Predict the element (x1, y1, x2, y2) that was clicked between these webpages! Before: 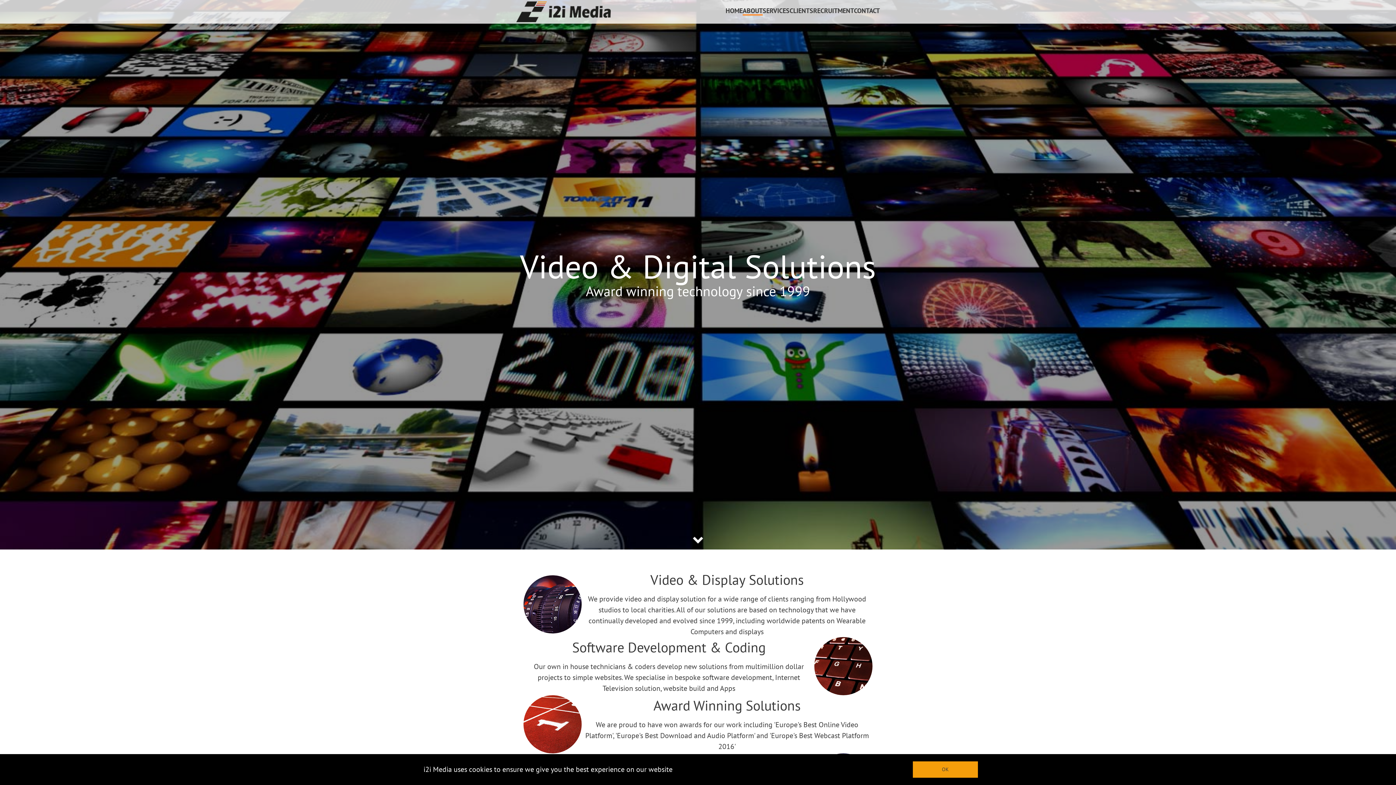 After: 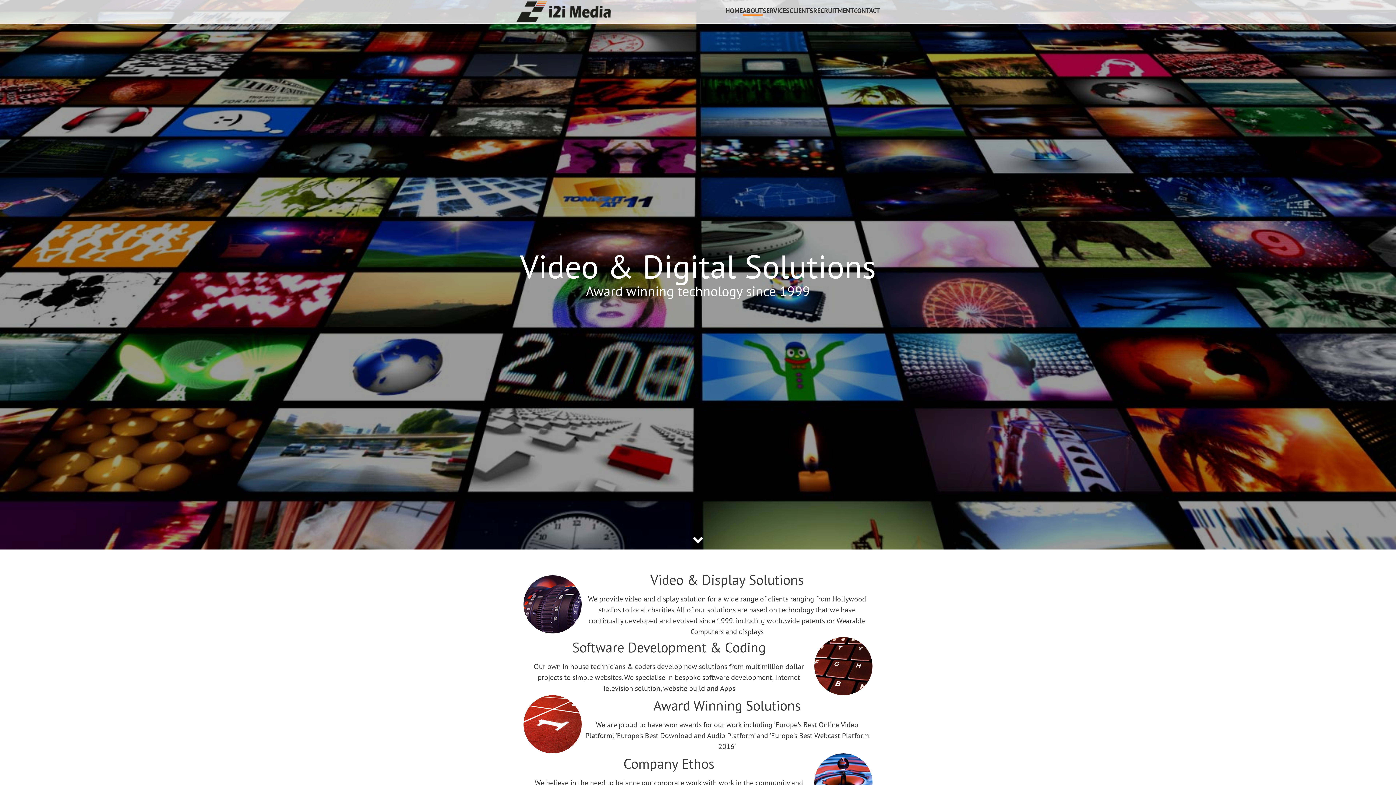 Action: bbox: (913, 761, 978, 778) label: OK